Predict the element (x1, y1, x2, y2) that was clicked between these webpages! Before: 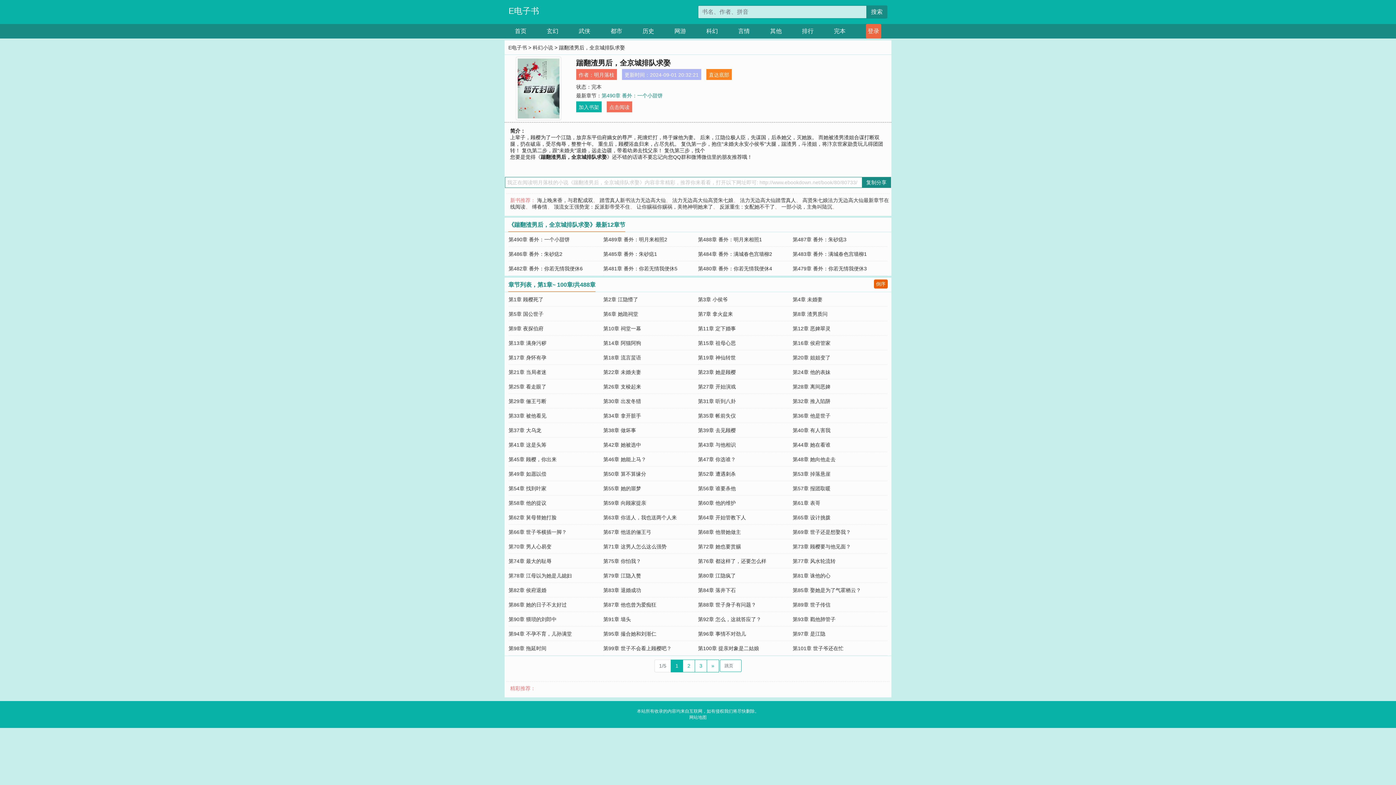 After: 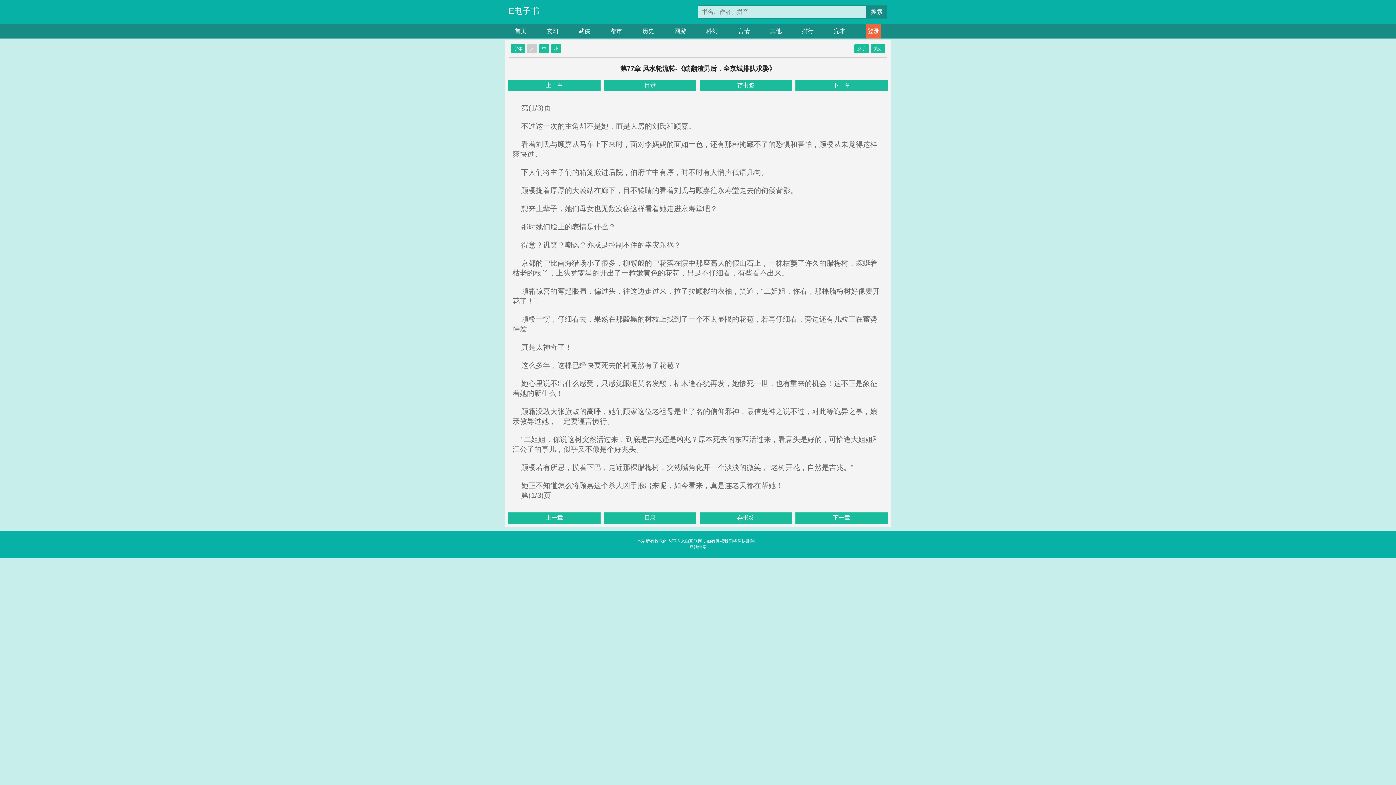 Action: bbox: (792, 558, 835, 564) label: 第77章 风水轮流转